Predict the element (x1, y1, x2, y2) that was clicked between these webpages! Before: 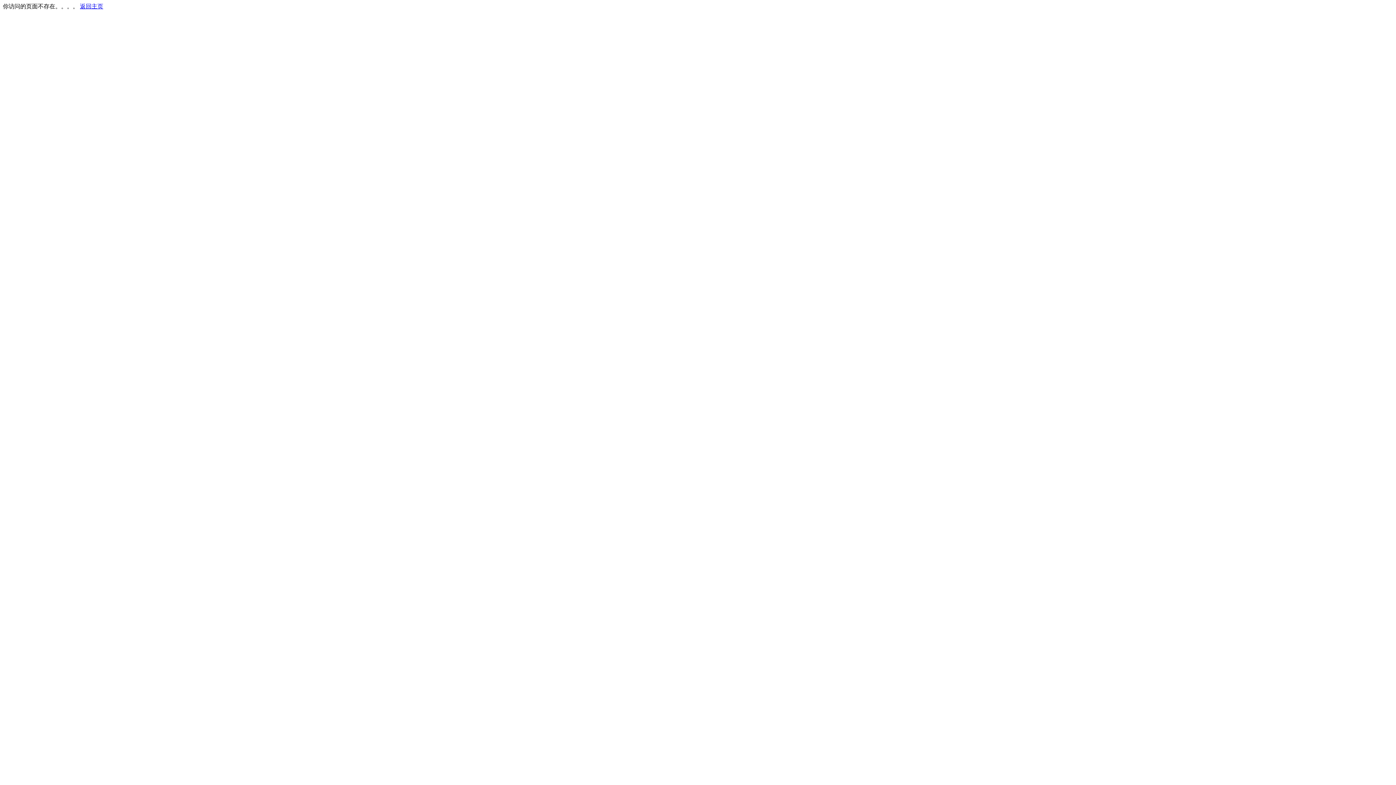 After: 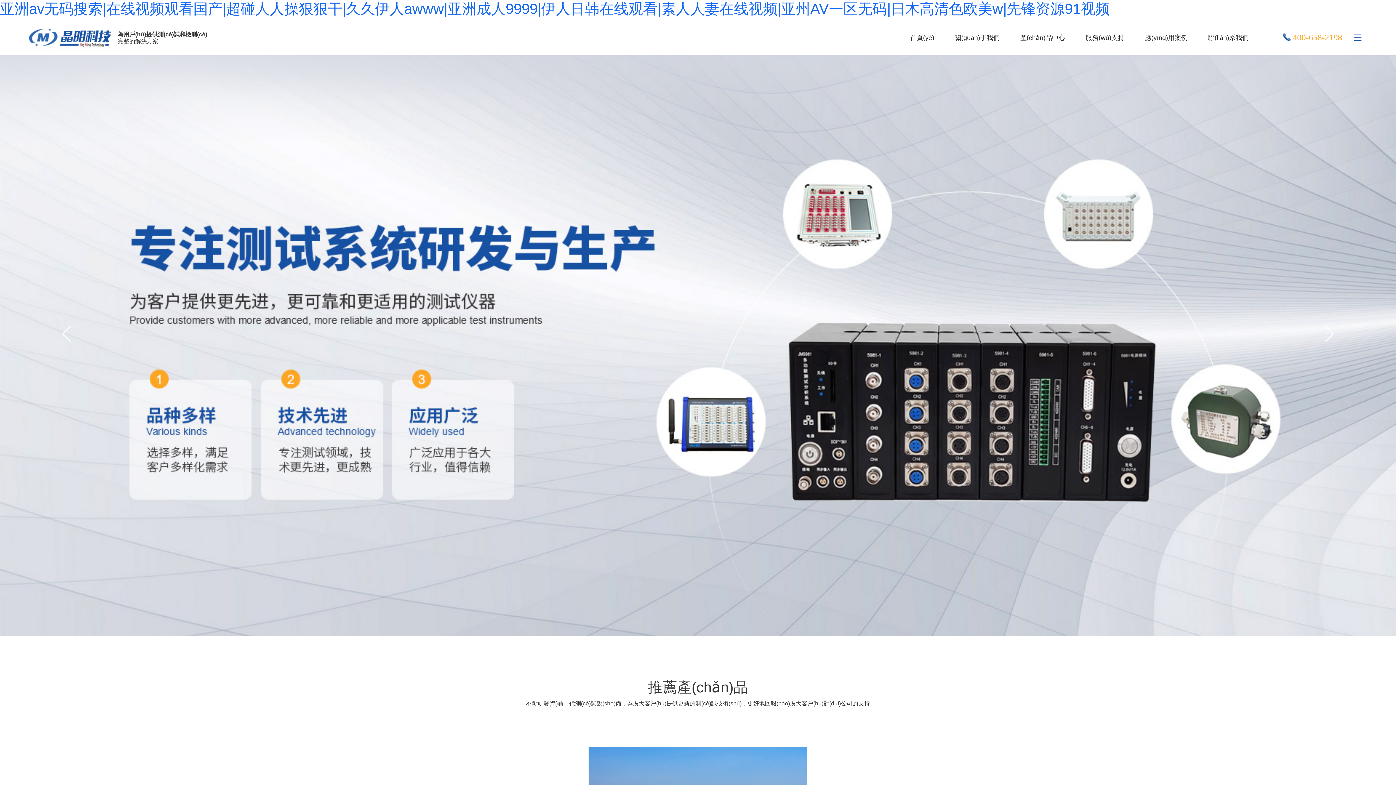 Action: label: 返回主页 bbox: (80, 3, 103, 9)